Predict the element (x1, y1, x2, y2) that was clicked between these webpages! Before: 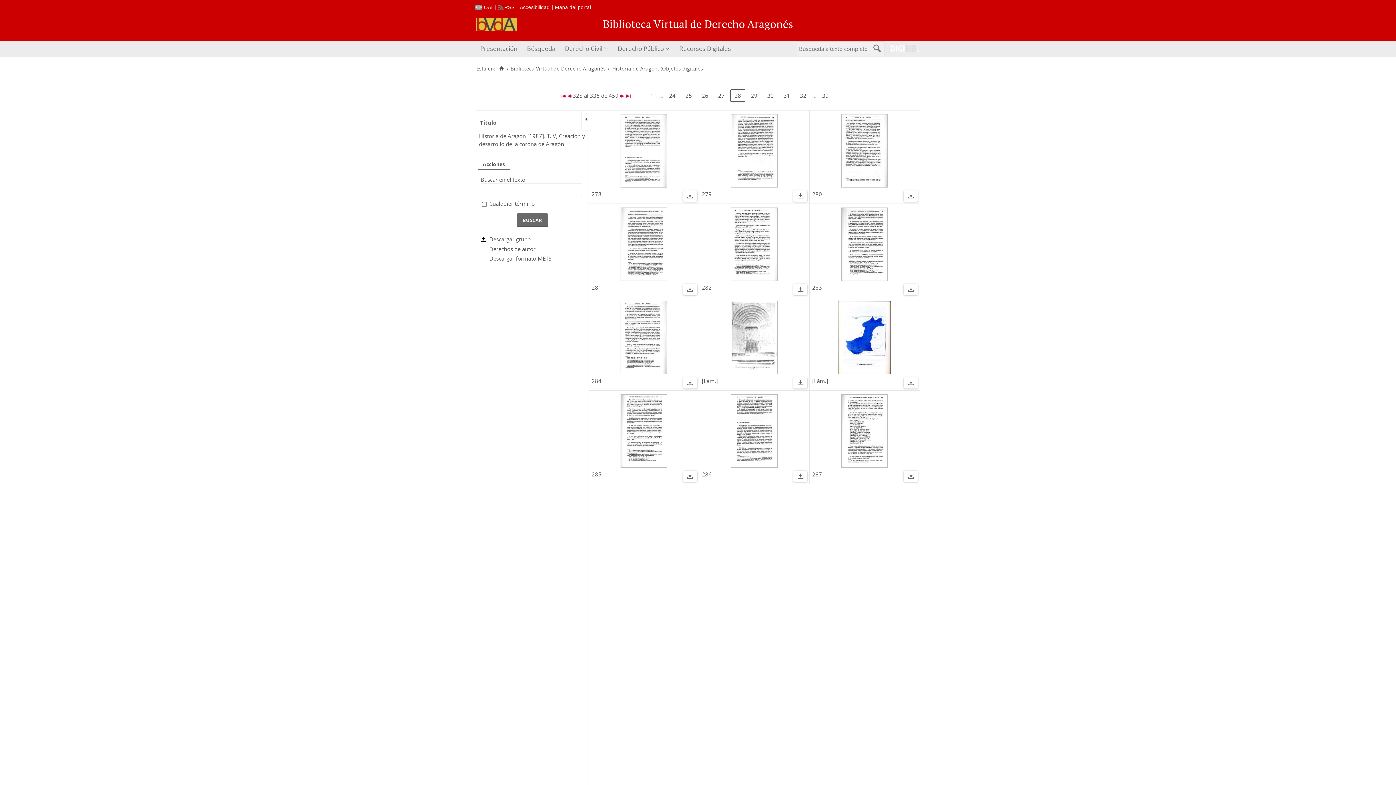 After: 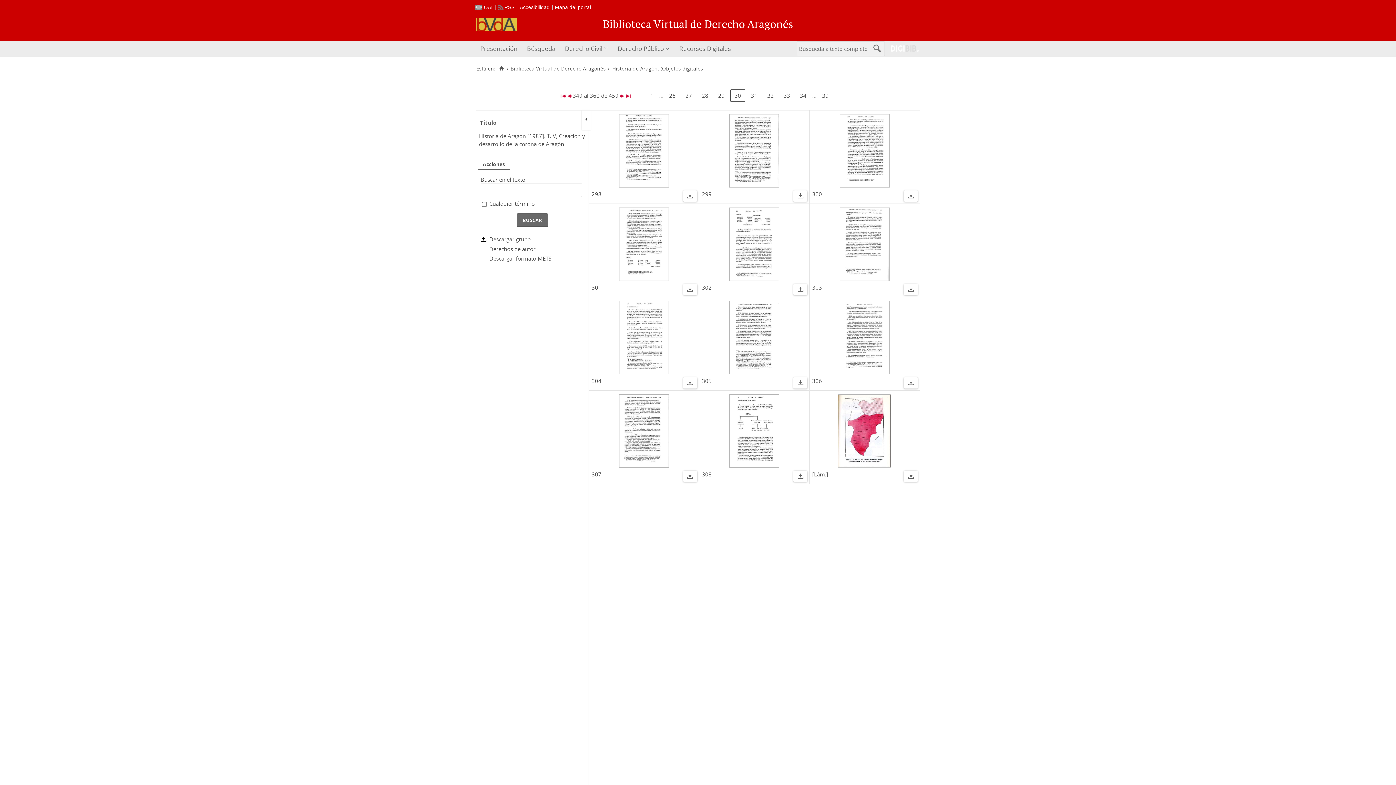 Action: bbox: (763, 89, 778, 101) label: 30